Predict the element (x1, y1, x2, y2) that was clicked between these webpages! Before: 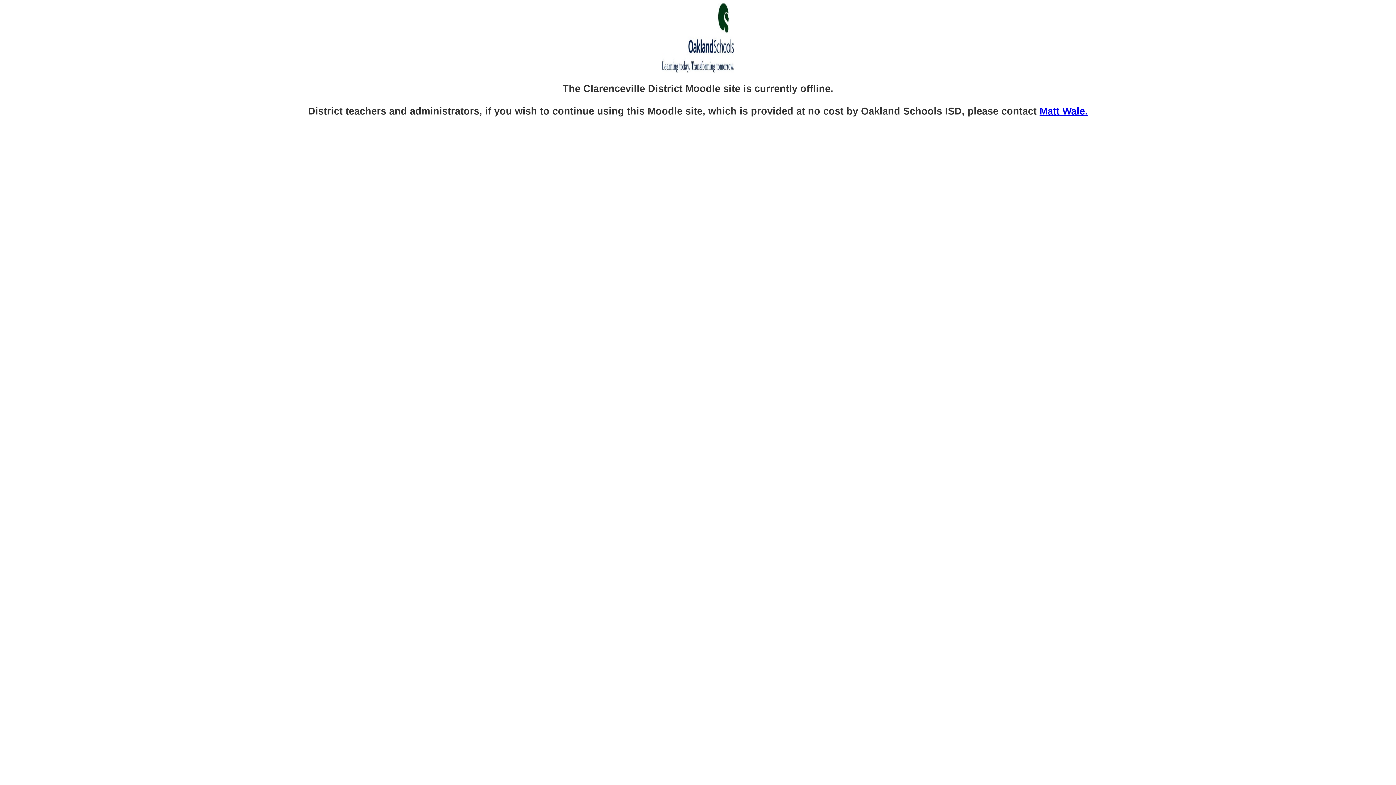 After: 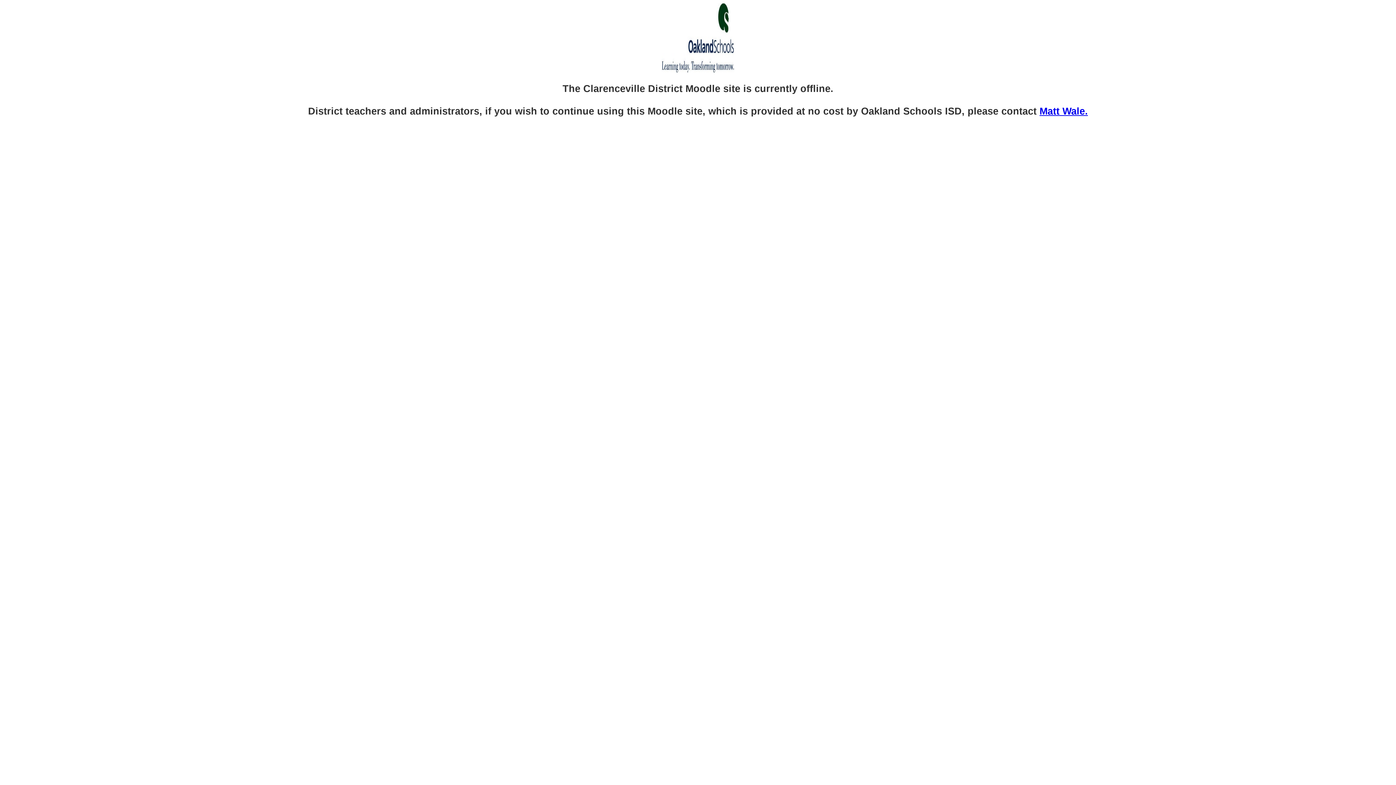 Action: label: Matt Wale. bbox: (1039, 105, 1088, 116)